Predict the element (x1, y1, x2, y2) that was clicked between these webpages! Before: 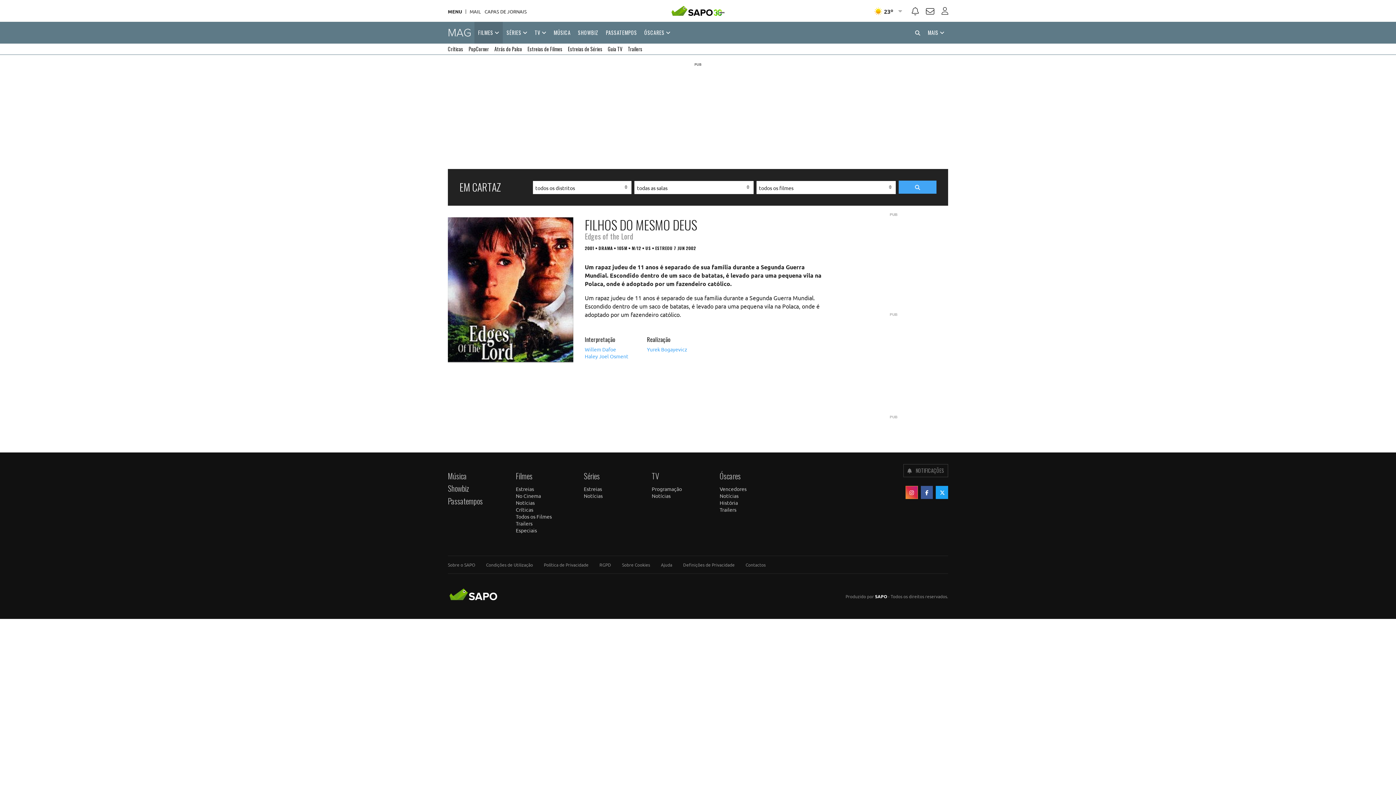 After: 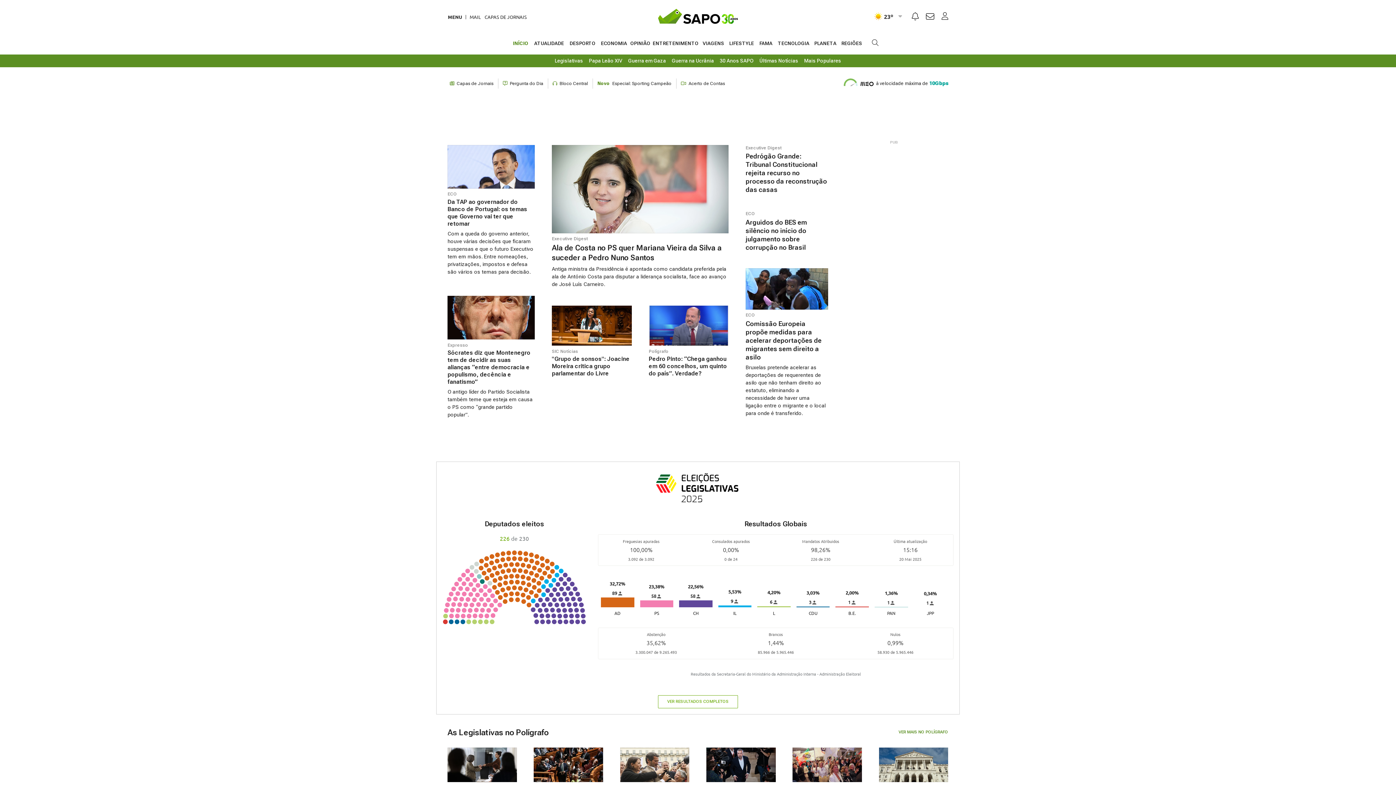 Action: bbox: (448, 585, 498, 607) label: SAPO